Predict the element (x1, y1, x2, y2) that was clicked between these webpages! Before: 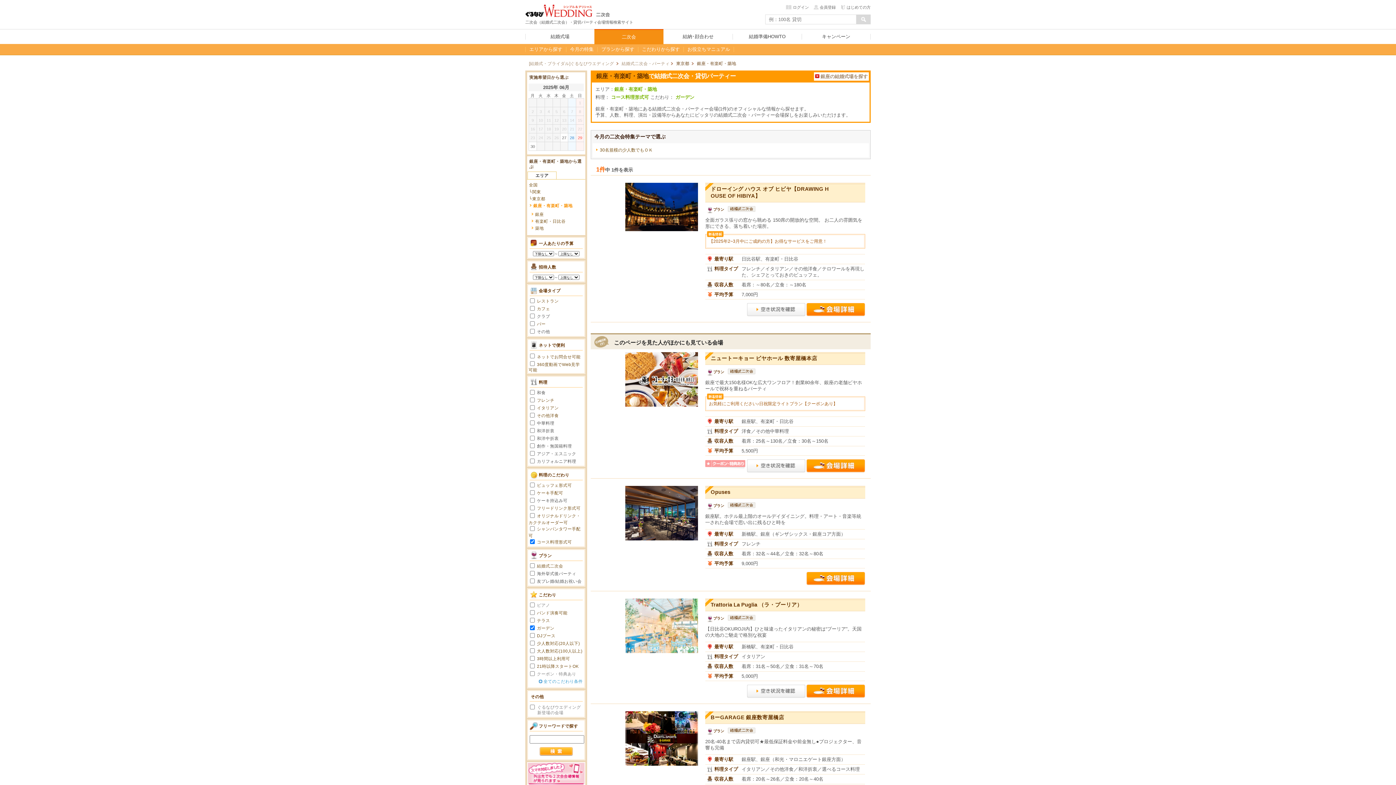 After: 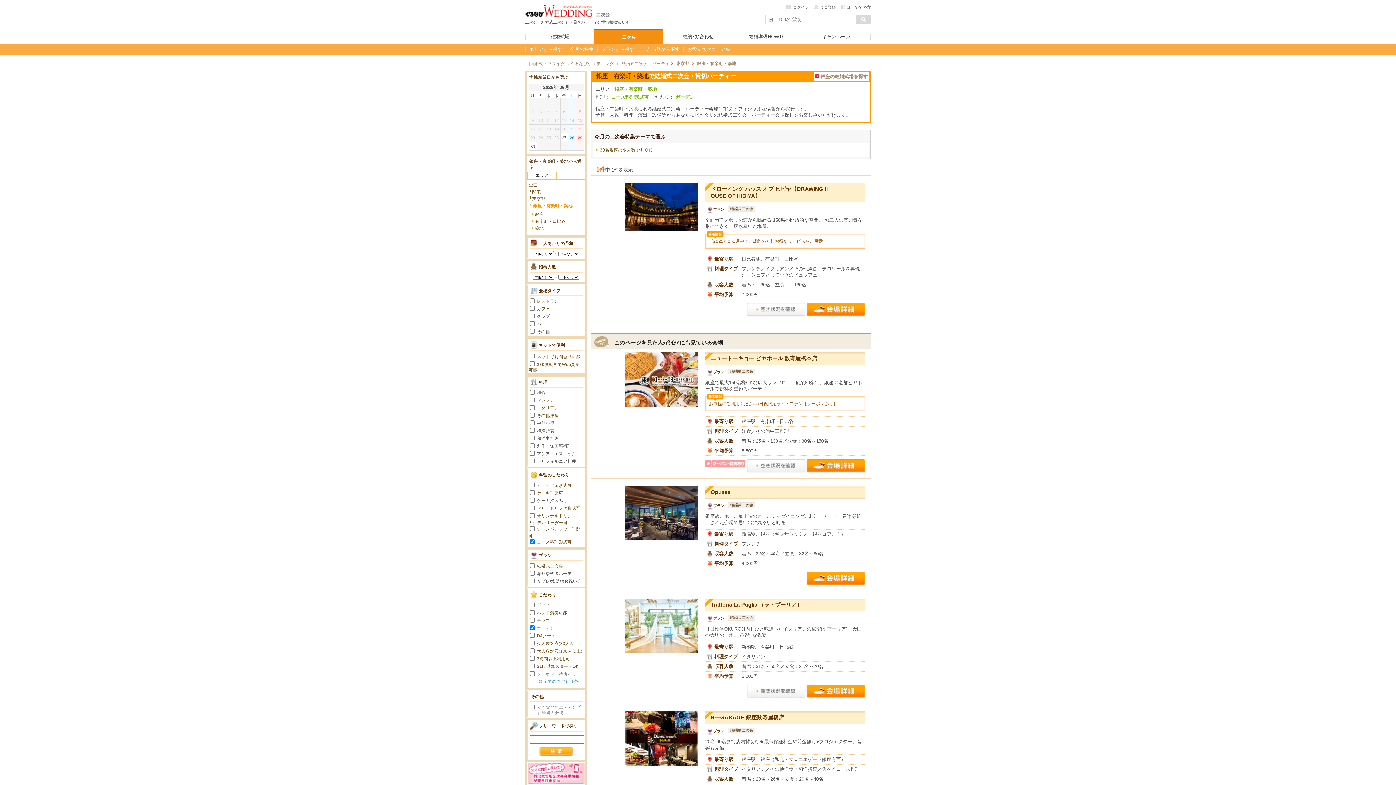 Action: bbox: (747, 459, 809, 473)